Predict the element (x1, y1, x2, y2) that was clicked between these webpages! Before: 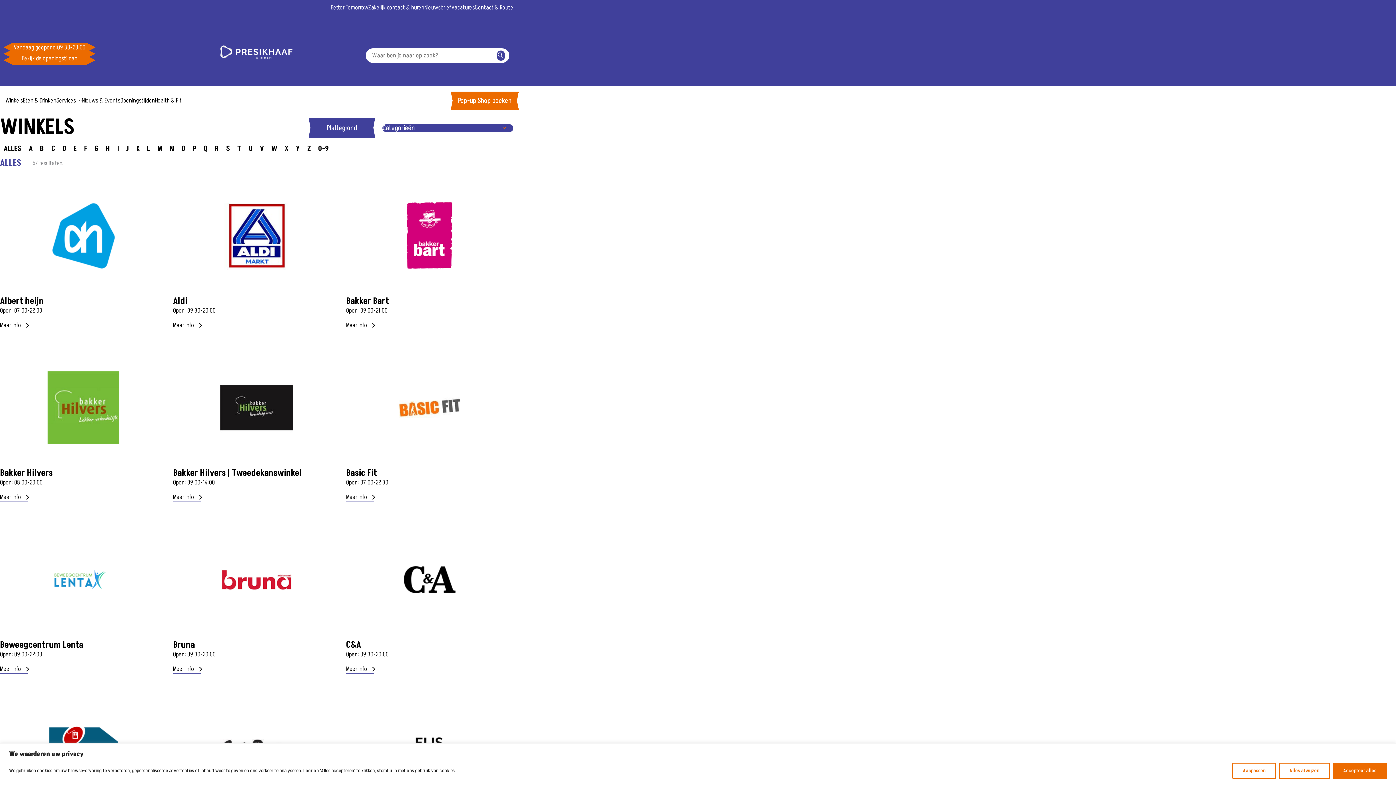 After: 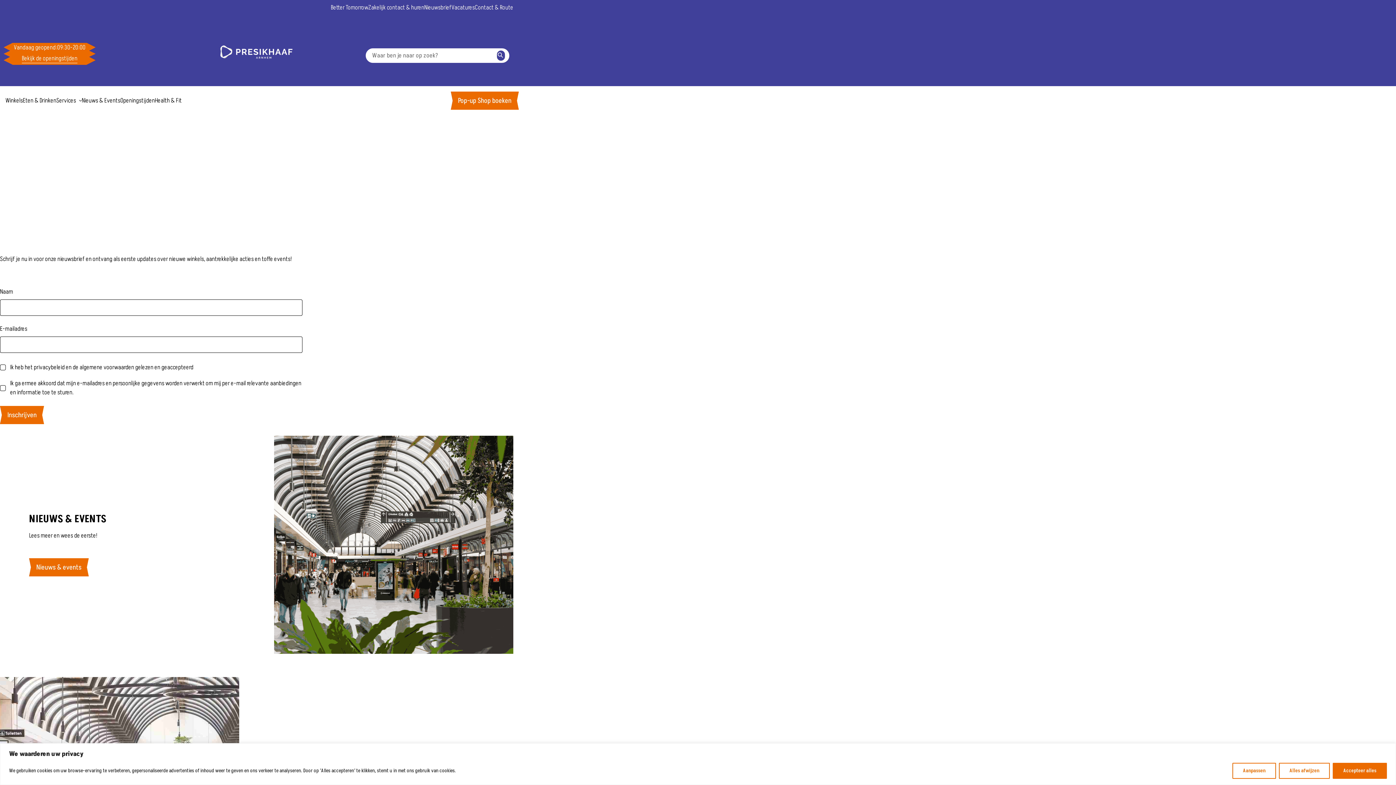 Action: bbox: (424, 3, 451, 12) label: Nieuwsbrief